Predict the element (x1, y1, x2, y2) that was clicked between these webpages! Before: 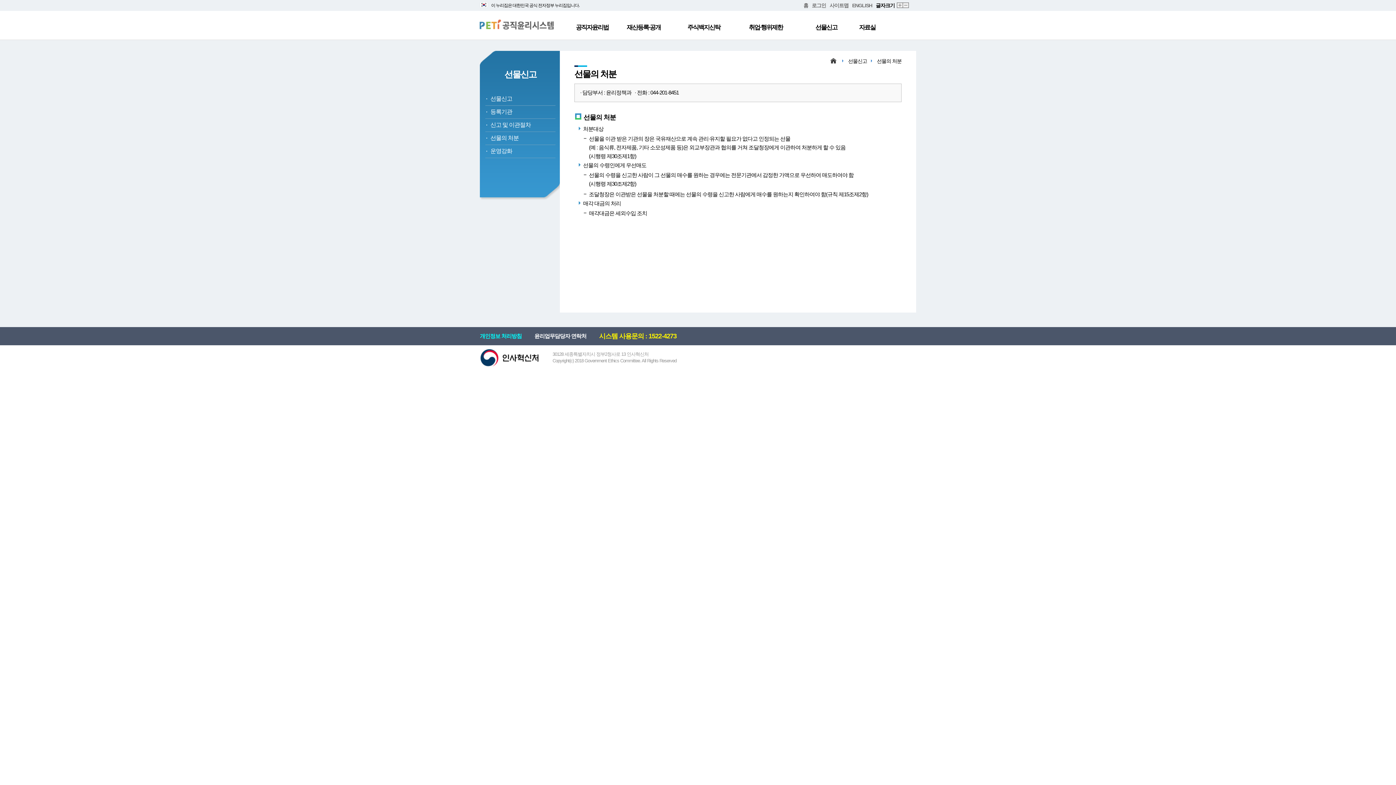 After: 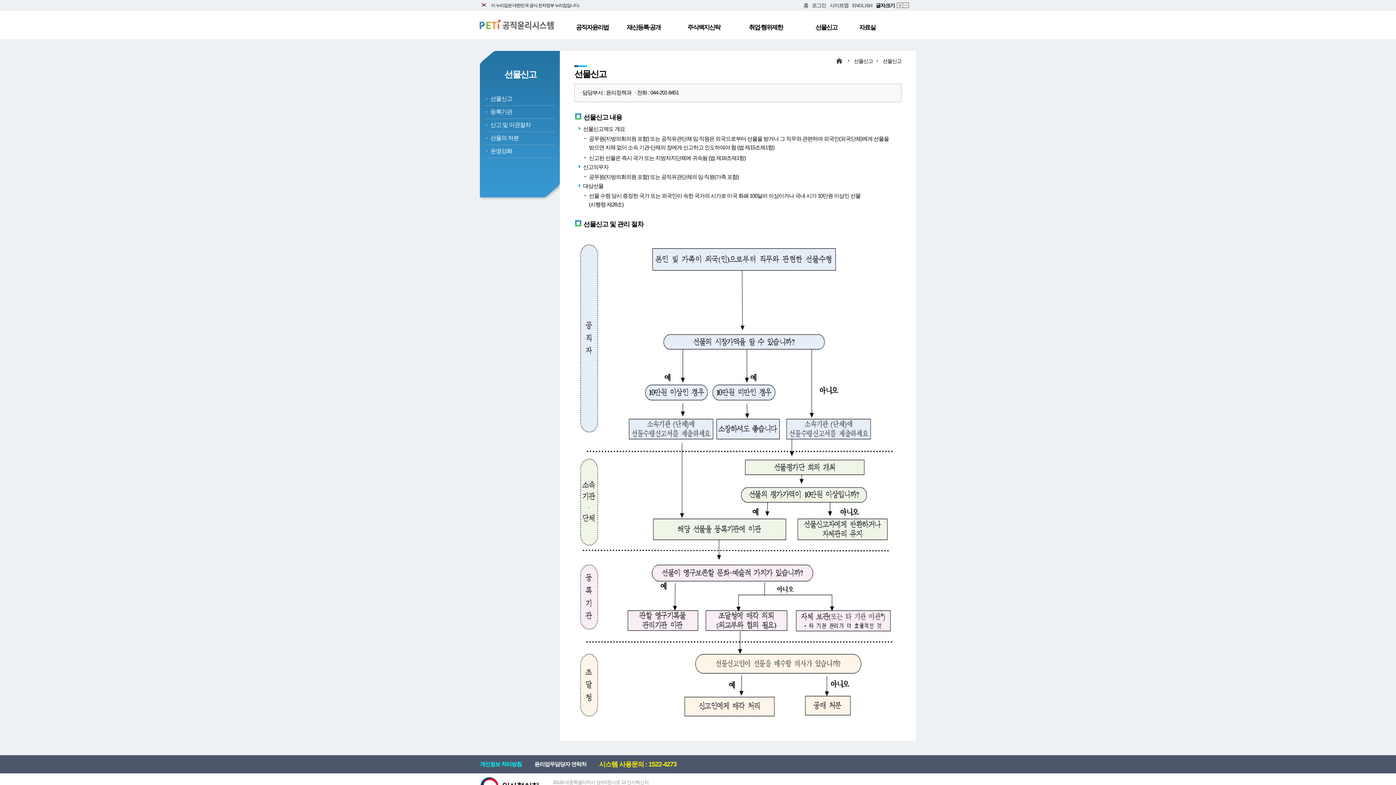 Action: label: 선물신고 bbox: (815, 24, 837, 30)